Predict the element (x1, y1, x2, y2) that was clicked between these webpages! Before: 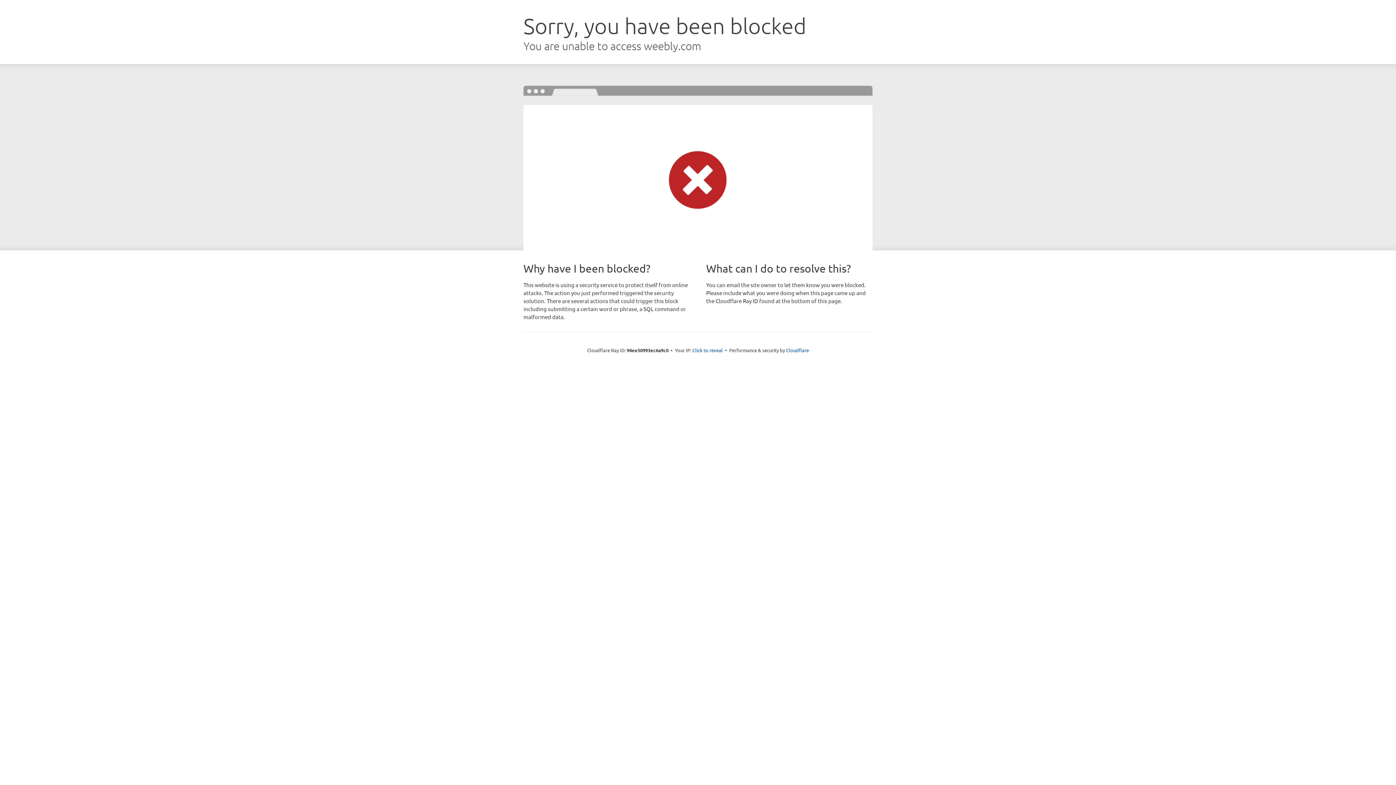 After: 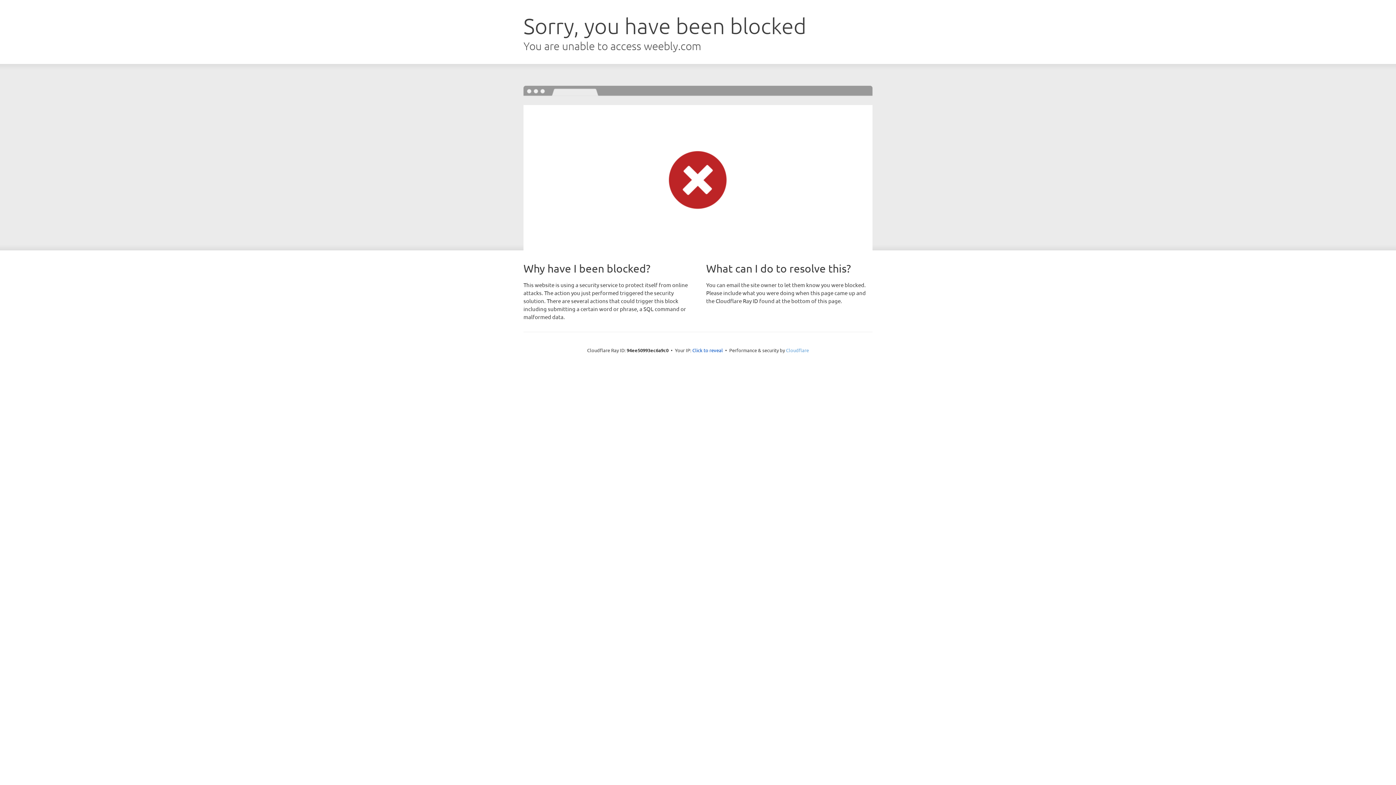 Action: bbox: (786, 347, 809, 353) label: Cloudflare